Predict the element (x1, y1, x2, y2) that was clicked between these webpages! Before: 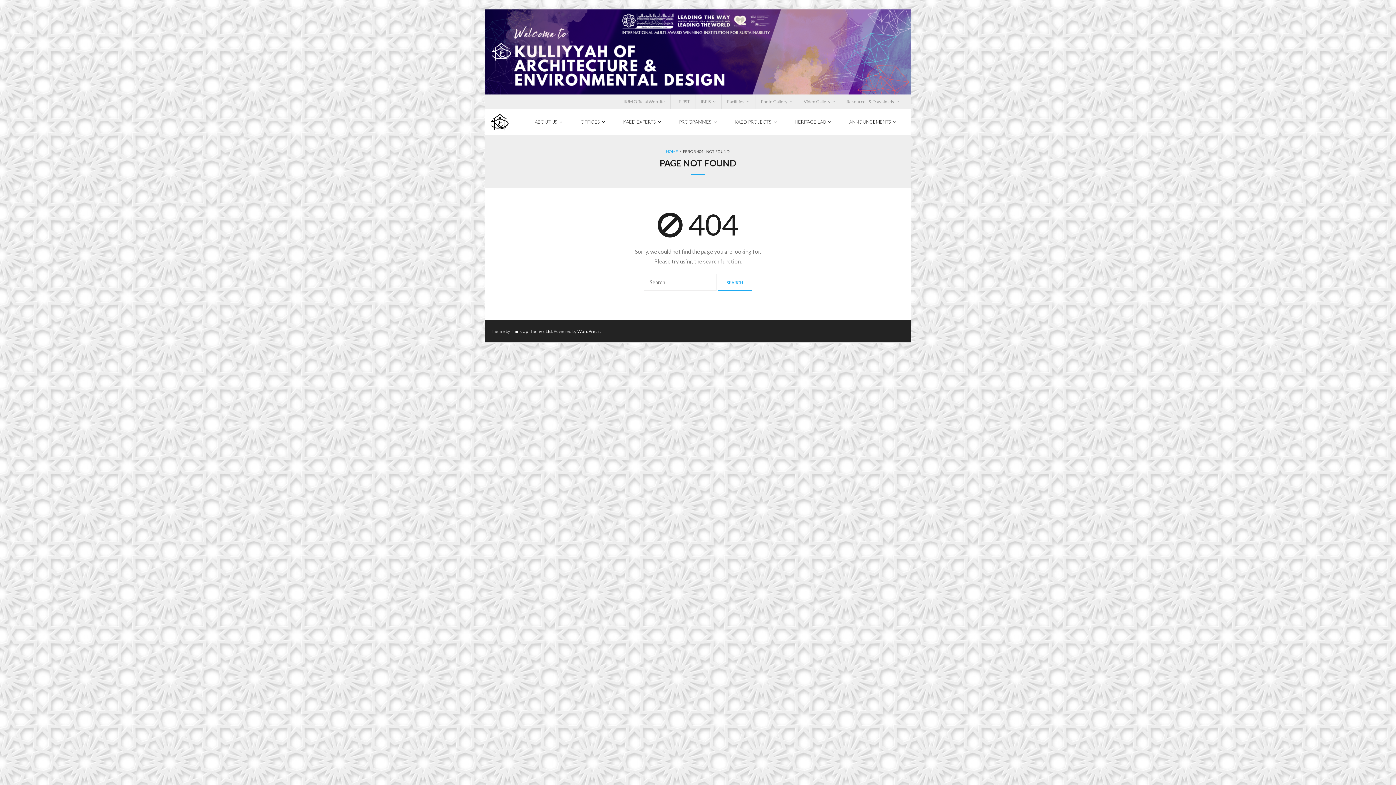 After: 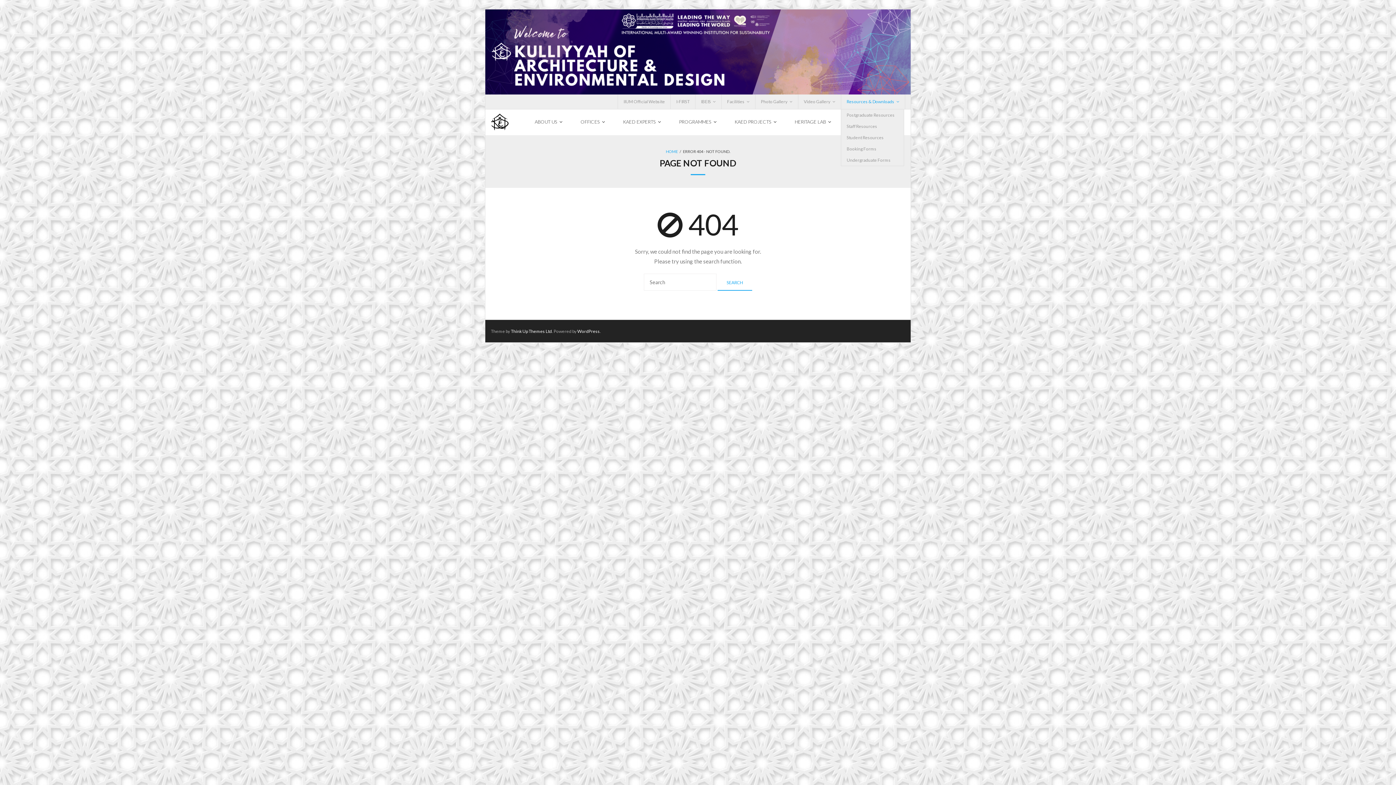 Action: label: Resources & Downloads bbox: (841, 94, 905, 109)